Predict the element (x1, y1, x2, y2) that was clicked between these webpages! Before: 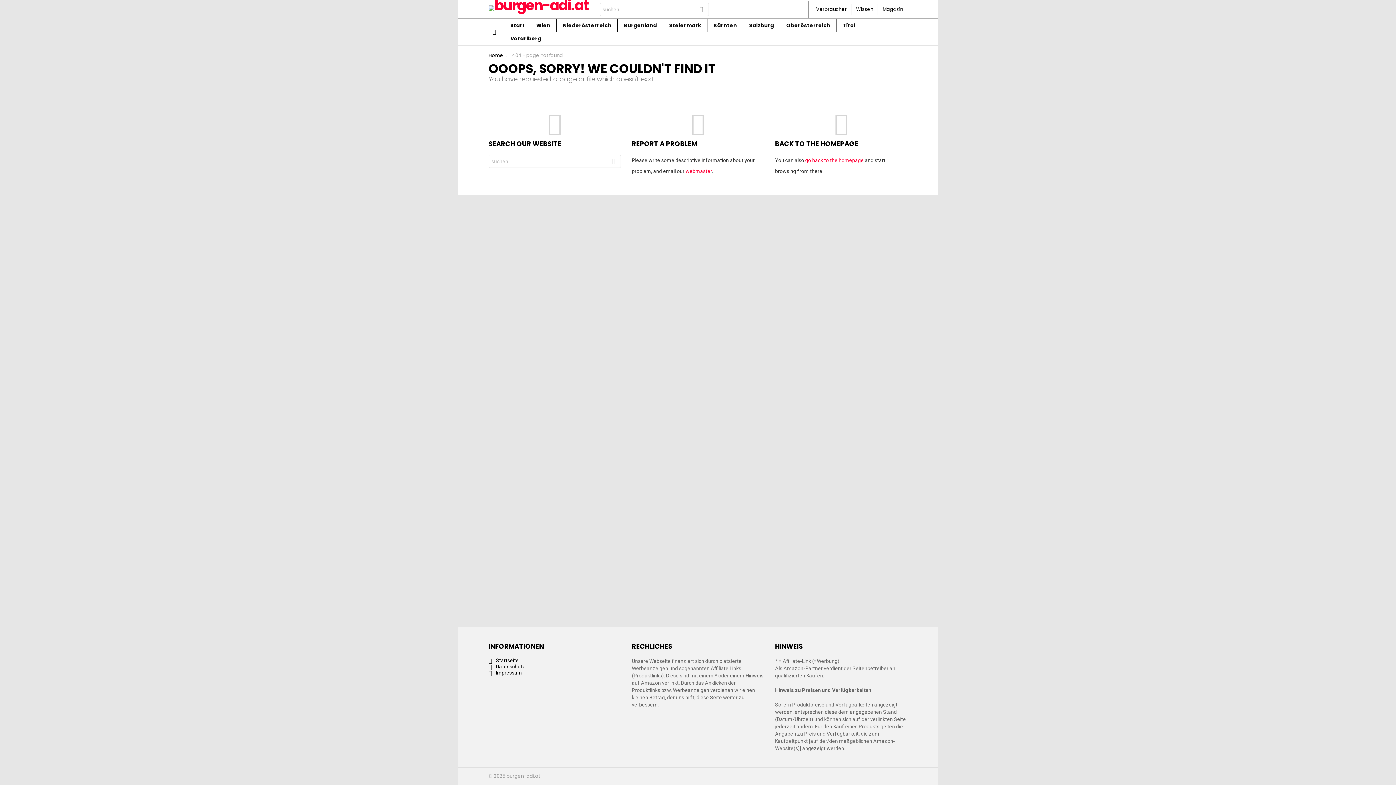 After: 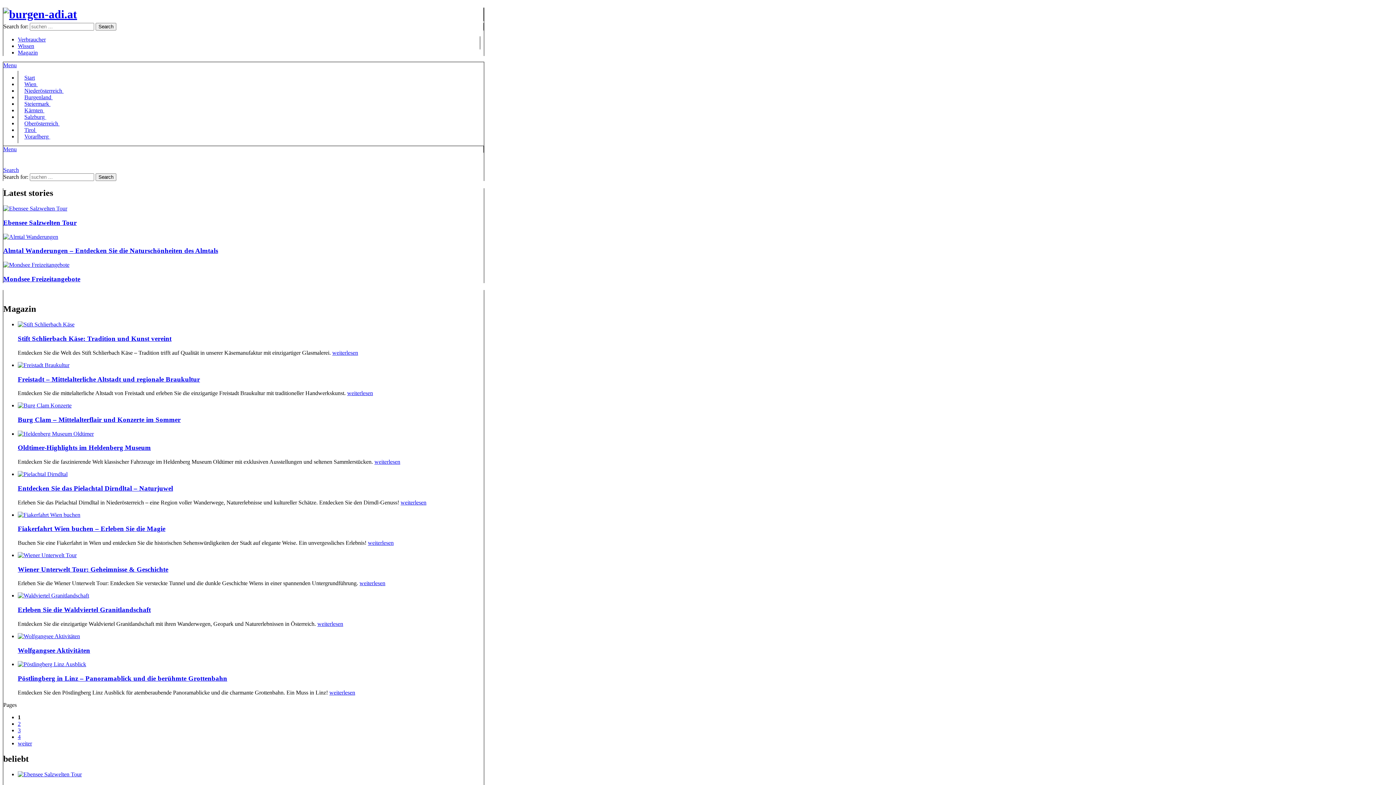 Action: label: go back to the homepage bbox: (805, 157, 864, 163)